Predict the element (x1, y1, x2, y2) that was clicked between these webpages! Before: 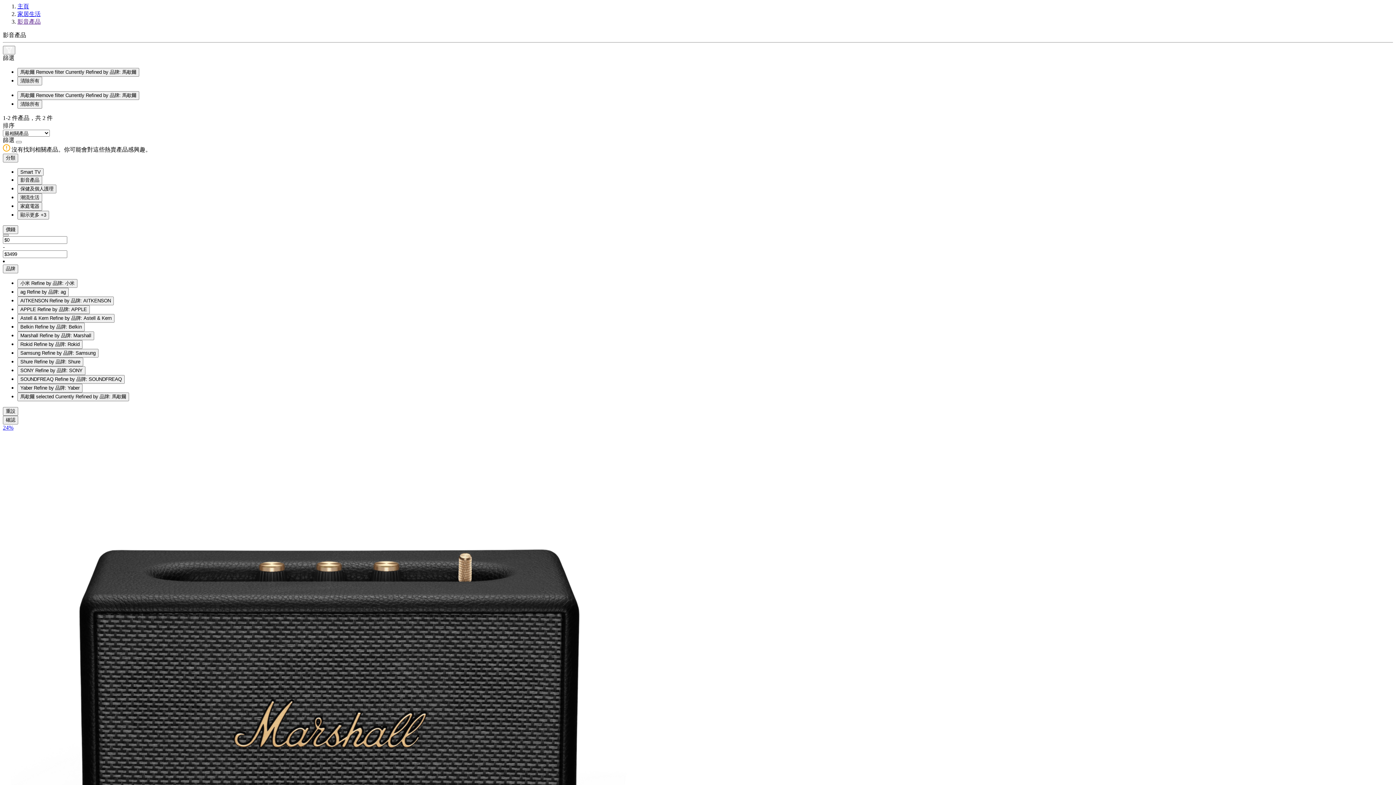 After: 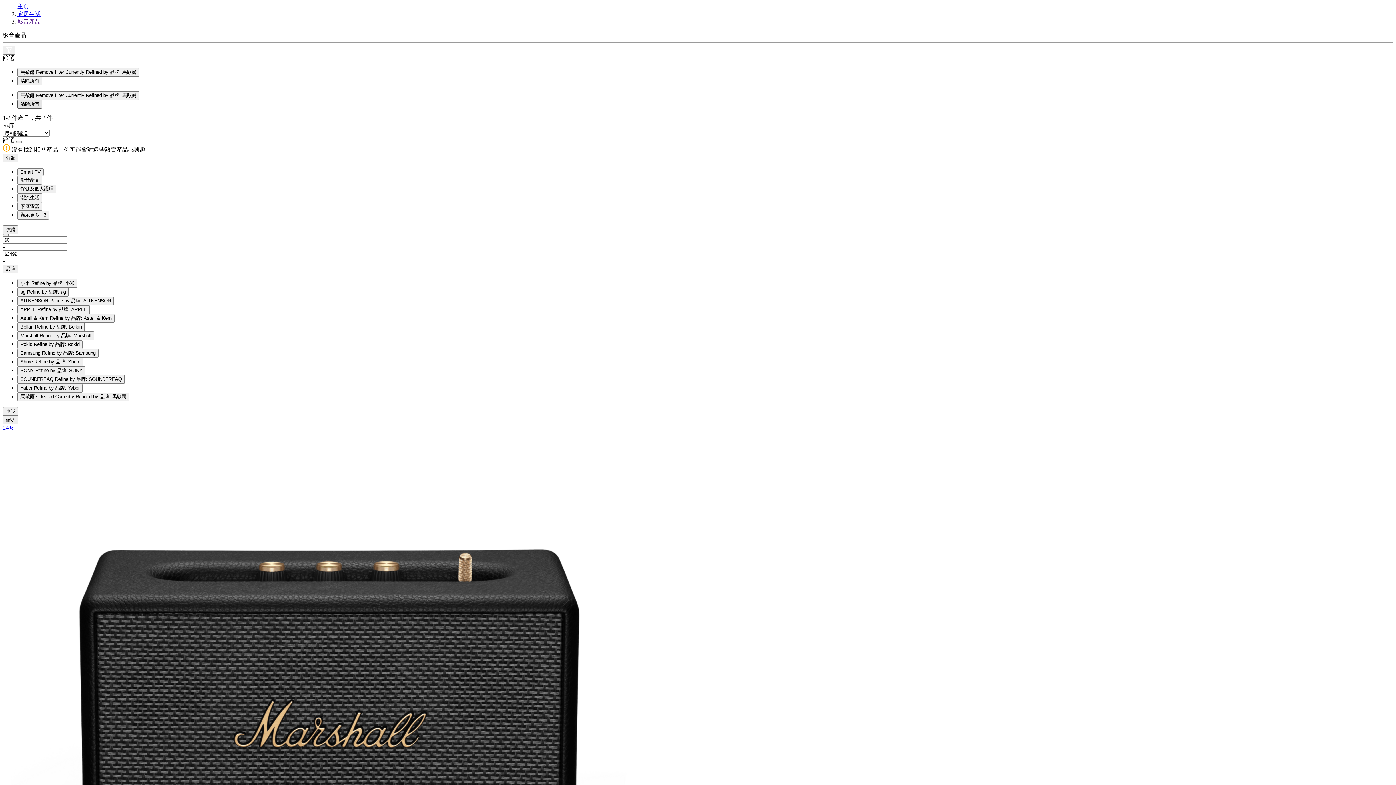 Action: label: 清除所有 bbox: (17, 100, 42, 108)